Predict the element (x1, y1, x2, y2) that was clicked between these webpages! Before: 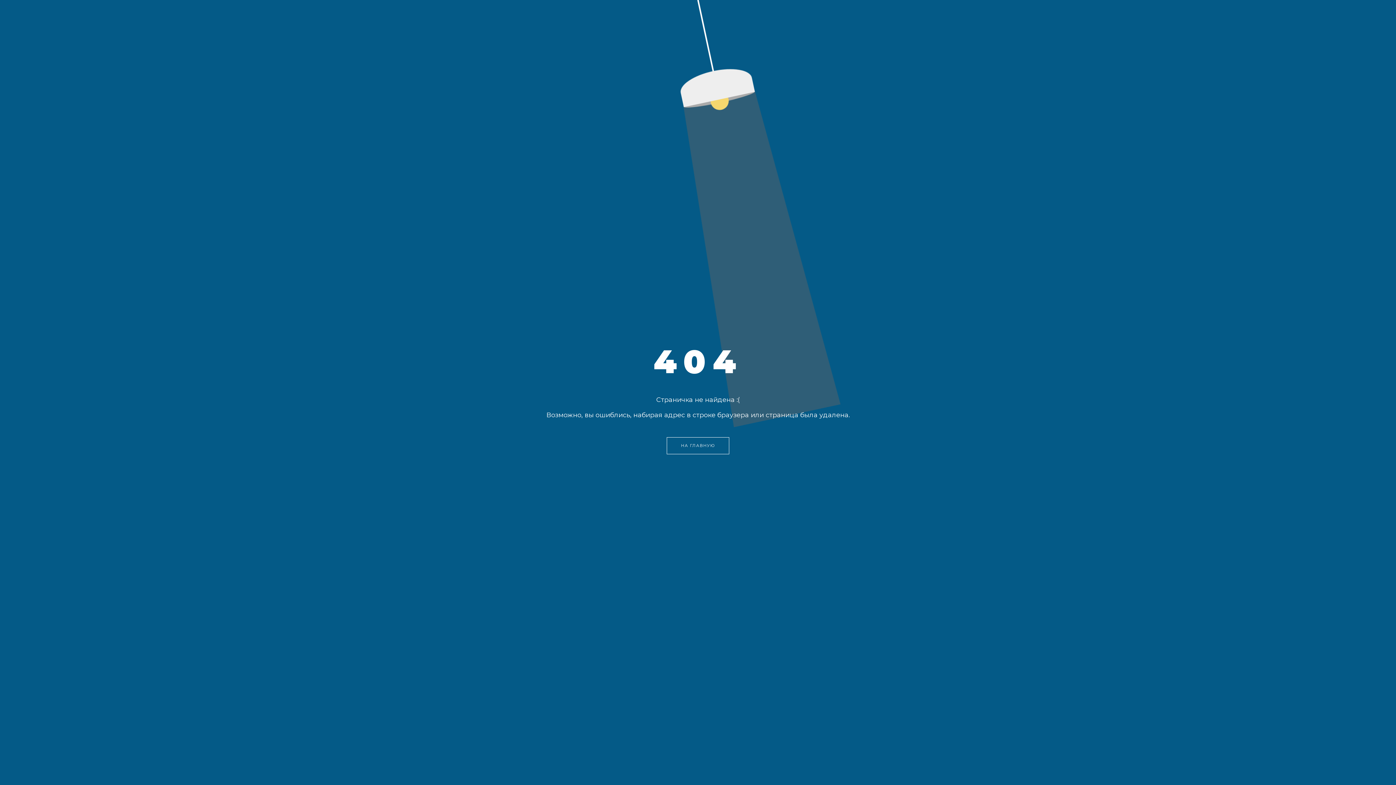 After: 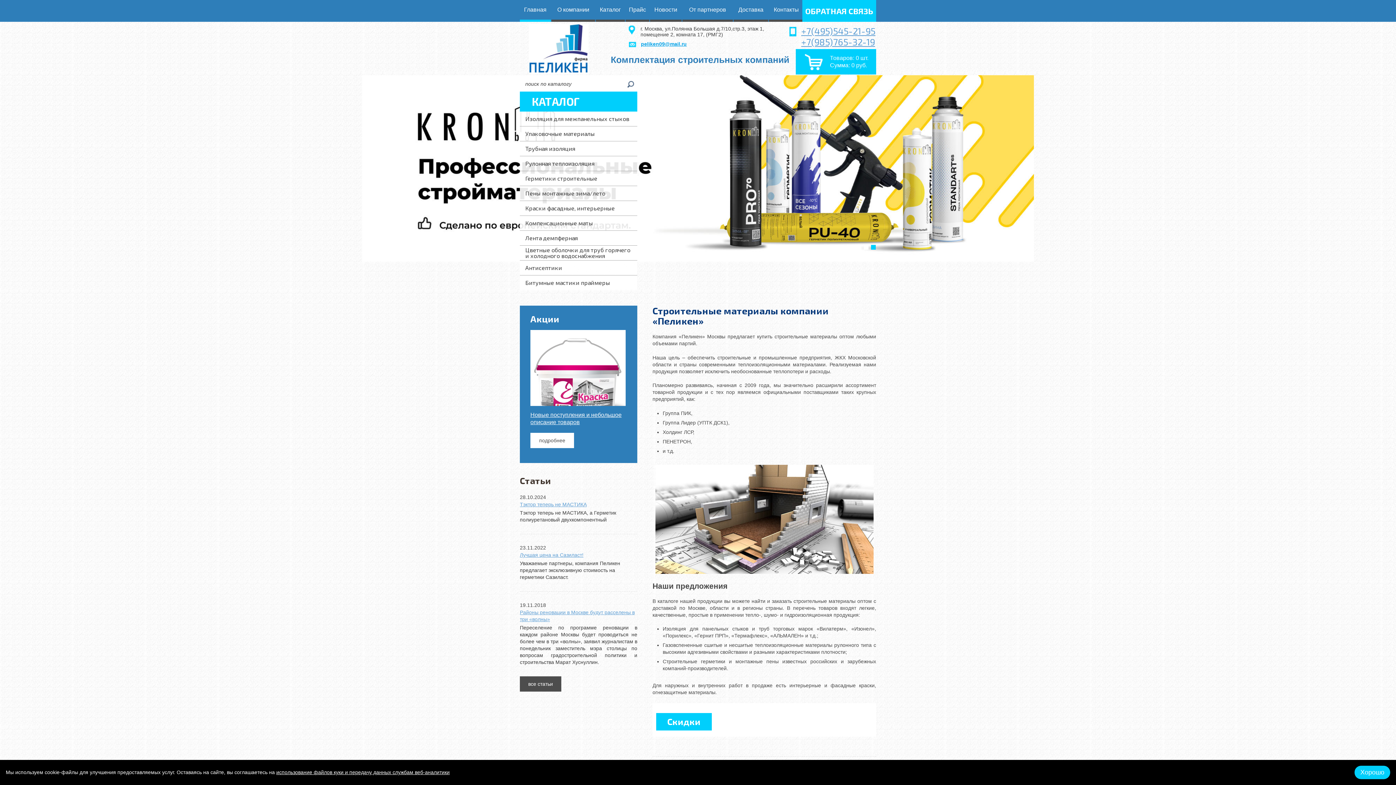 Action: bbox: (666, 437, 729, 454)